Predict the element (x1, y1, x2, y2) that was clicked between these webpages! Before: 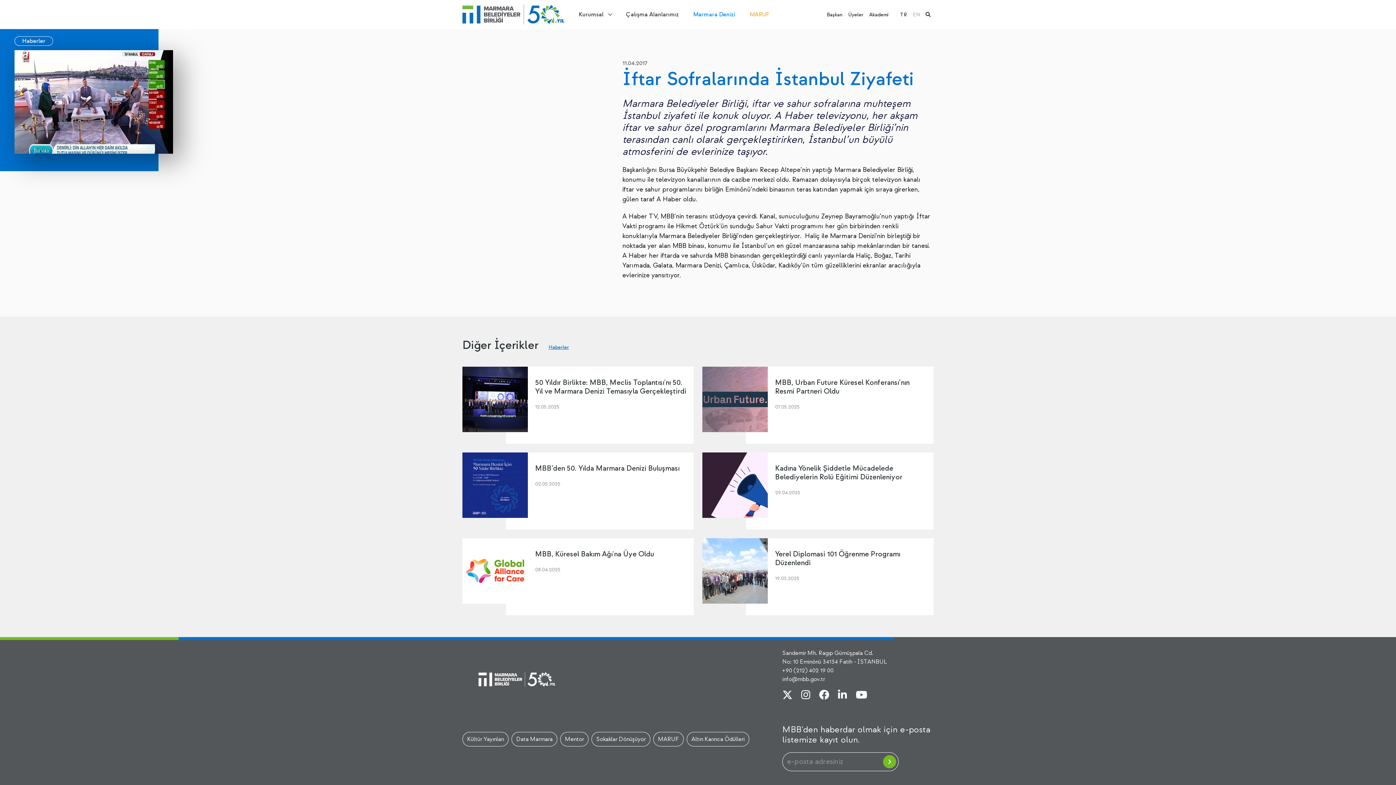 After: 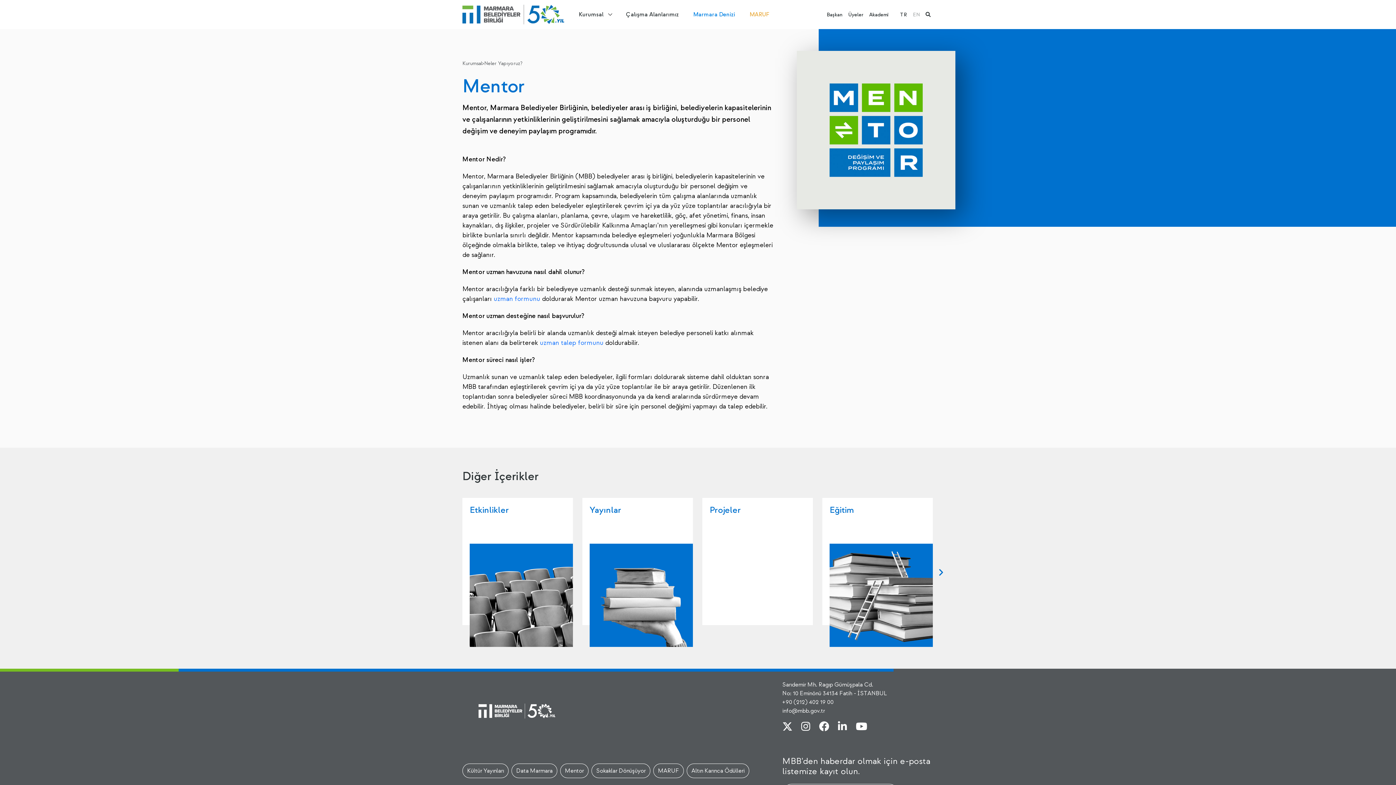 Action: bbox: (560, 732, 588, 746) label: Mentor